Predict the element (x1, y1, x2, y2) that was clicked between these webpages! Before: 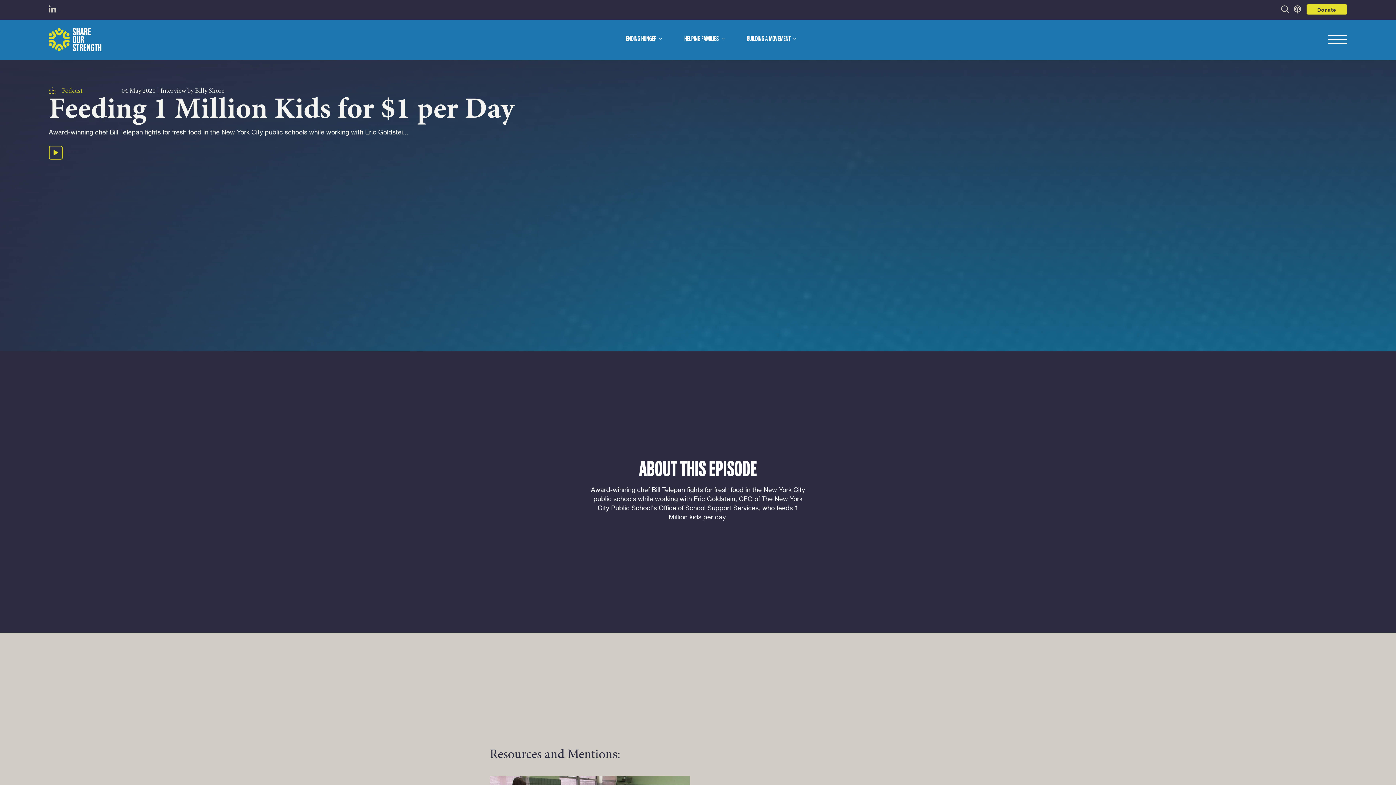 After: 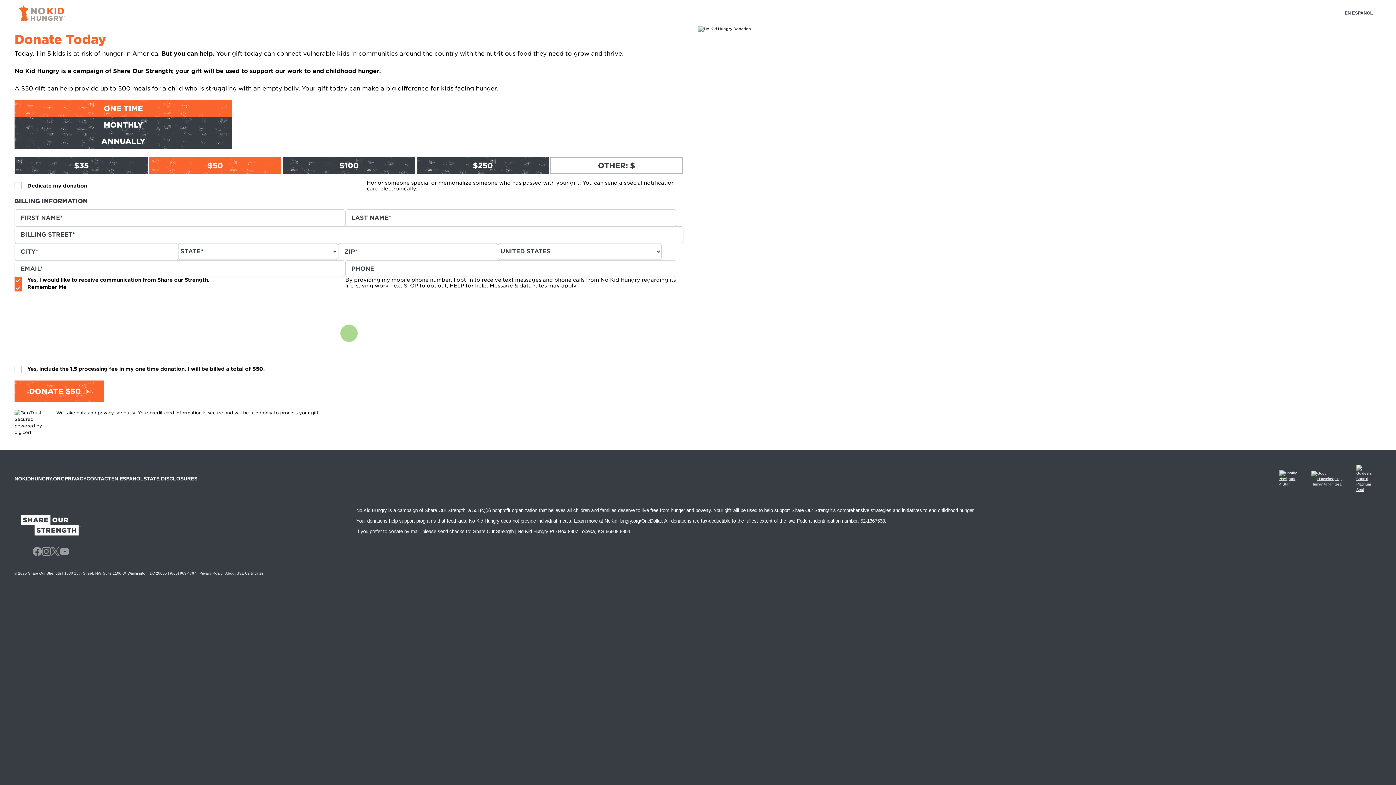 Action: label: Donate bbox: (1306, 4, 1347, 14)